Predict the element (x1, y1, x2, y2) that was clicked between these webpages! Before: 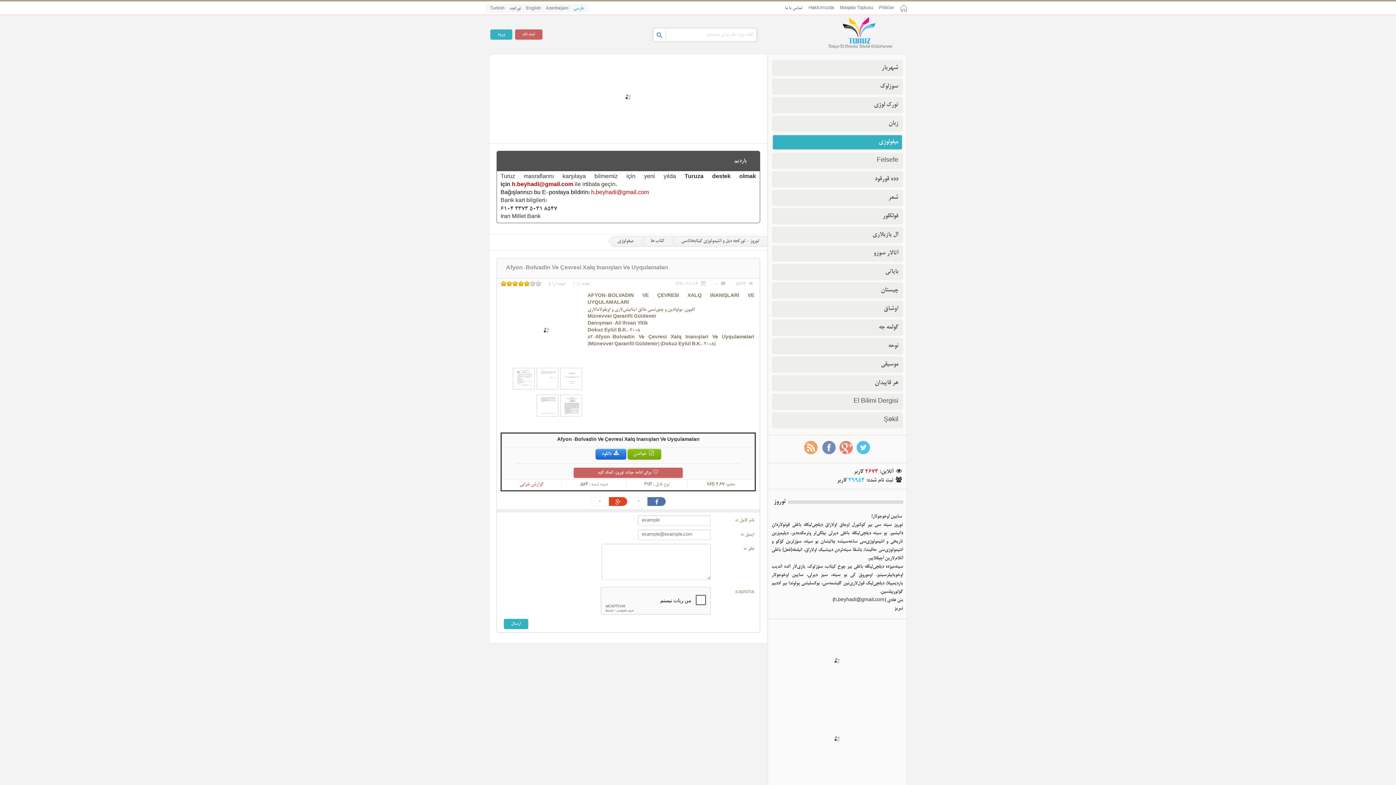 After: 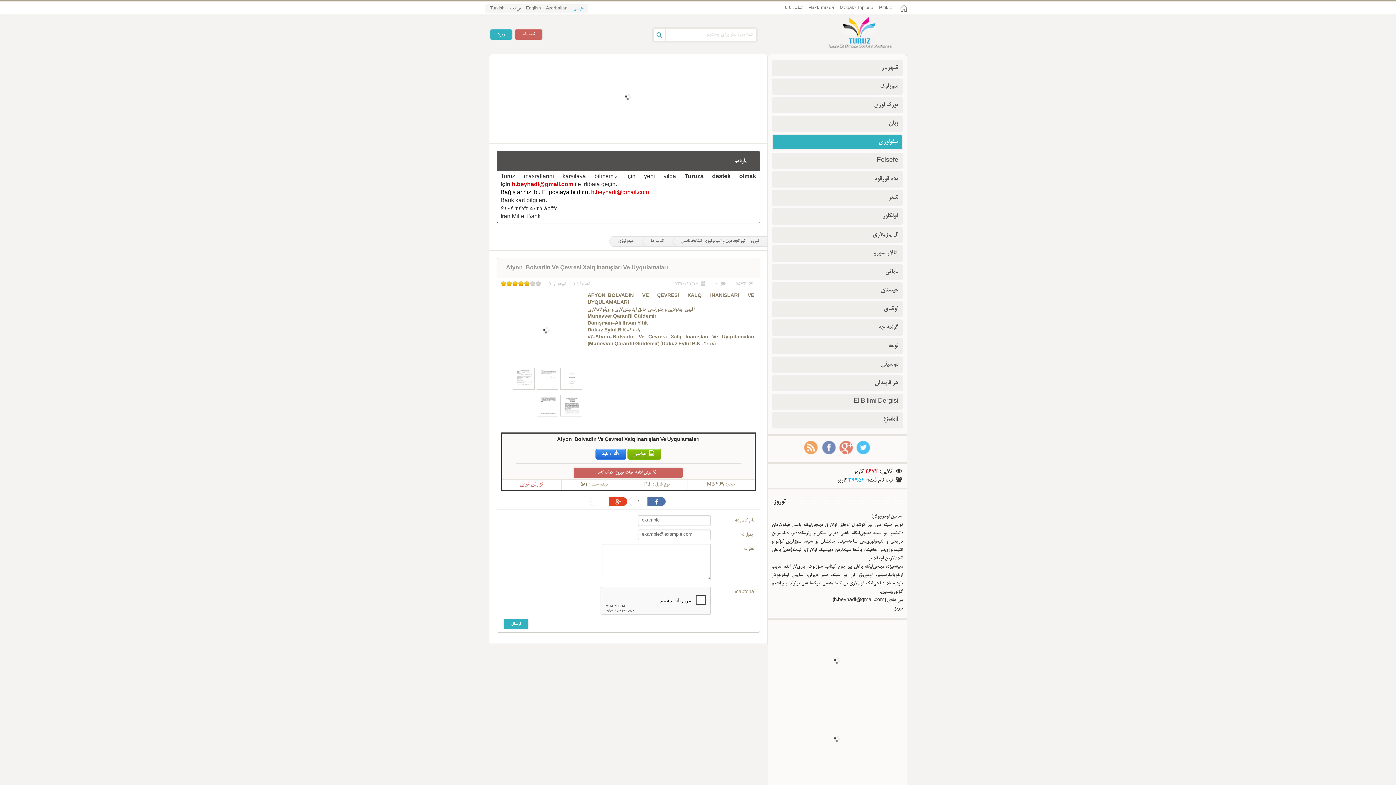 Action: bbox: (629, 497, 666, 506) label: 0